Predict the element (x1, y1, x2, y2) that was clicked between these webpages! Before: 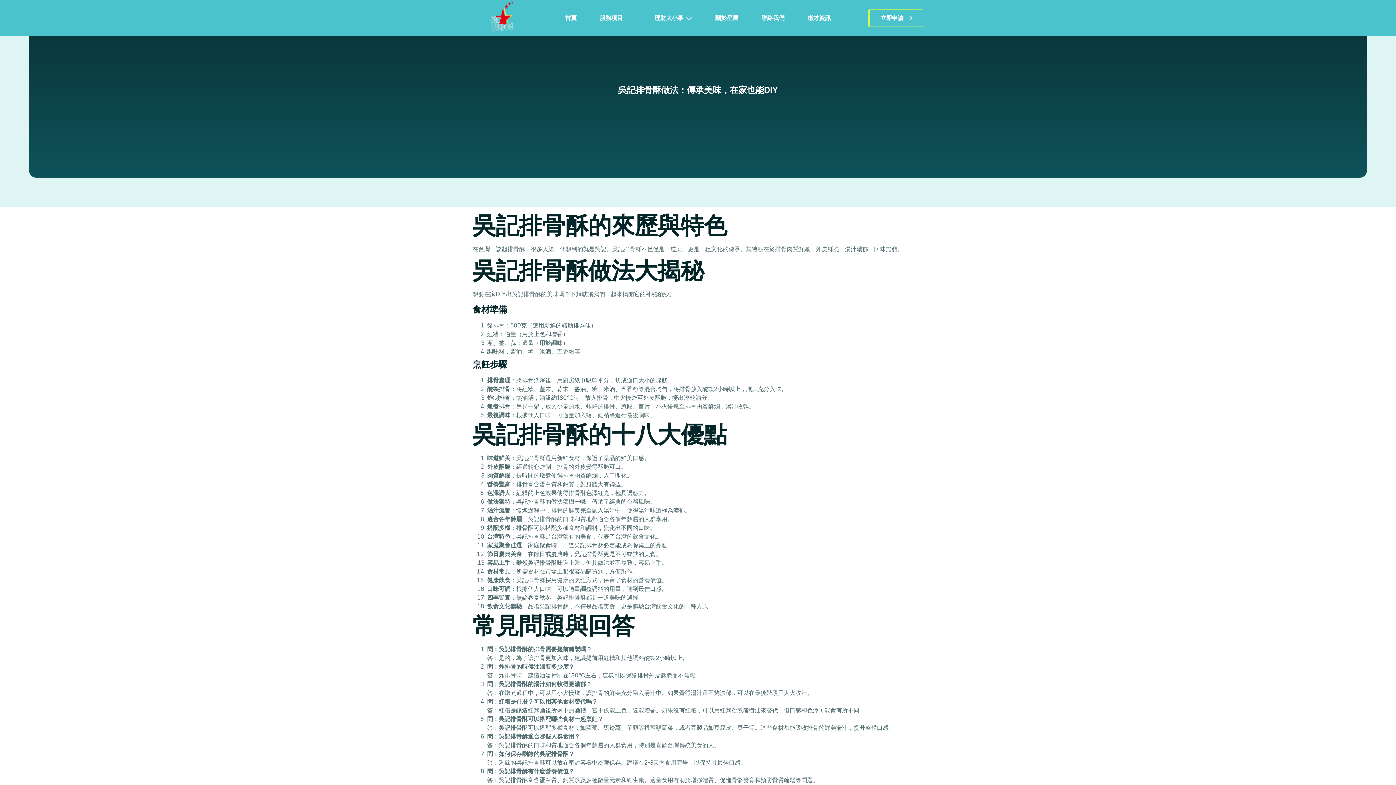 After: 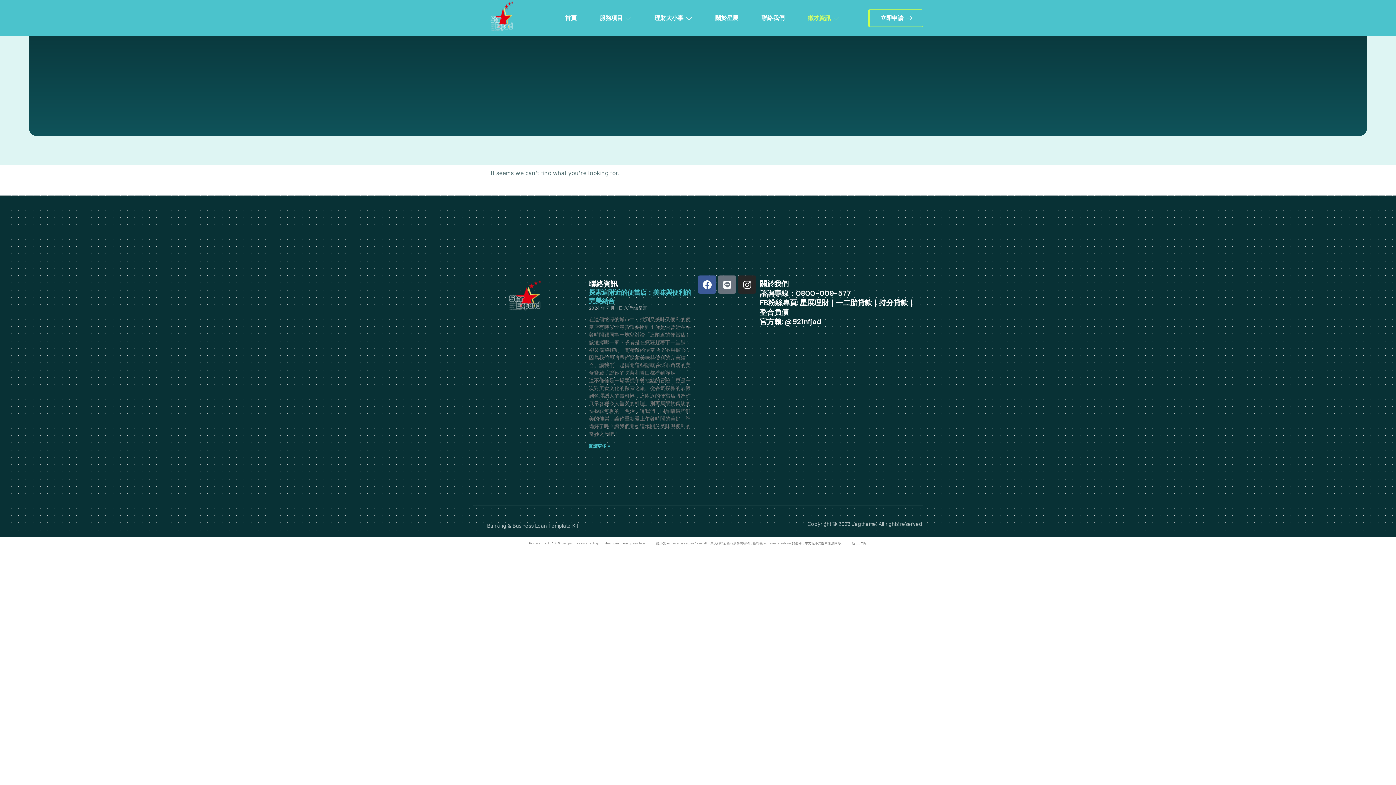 Action: bbox: (796, 0, 851, 35) label: 徵才資訊